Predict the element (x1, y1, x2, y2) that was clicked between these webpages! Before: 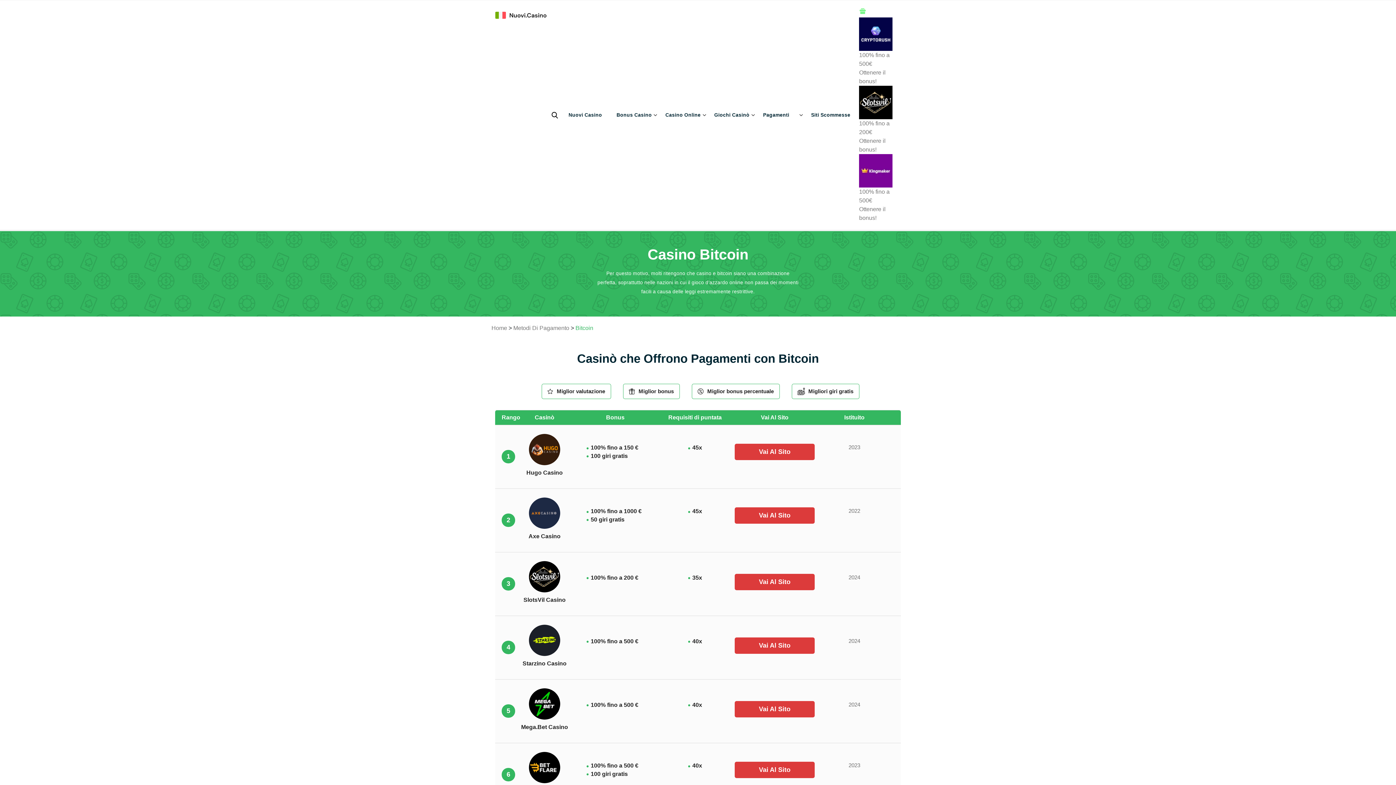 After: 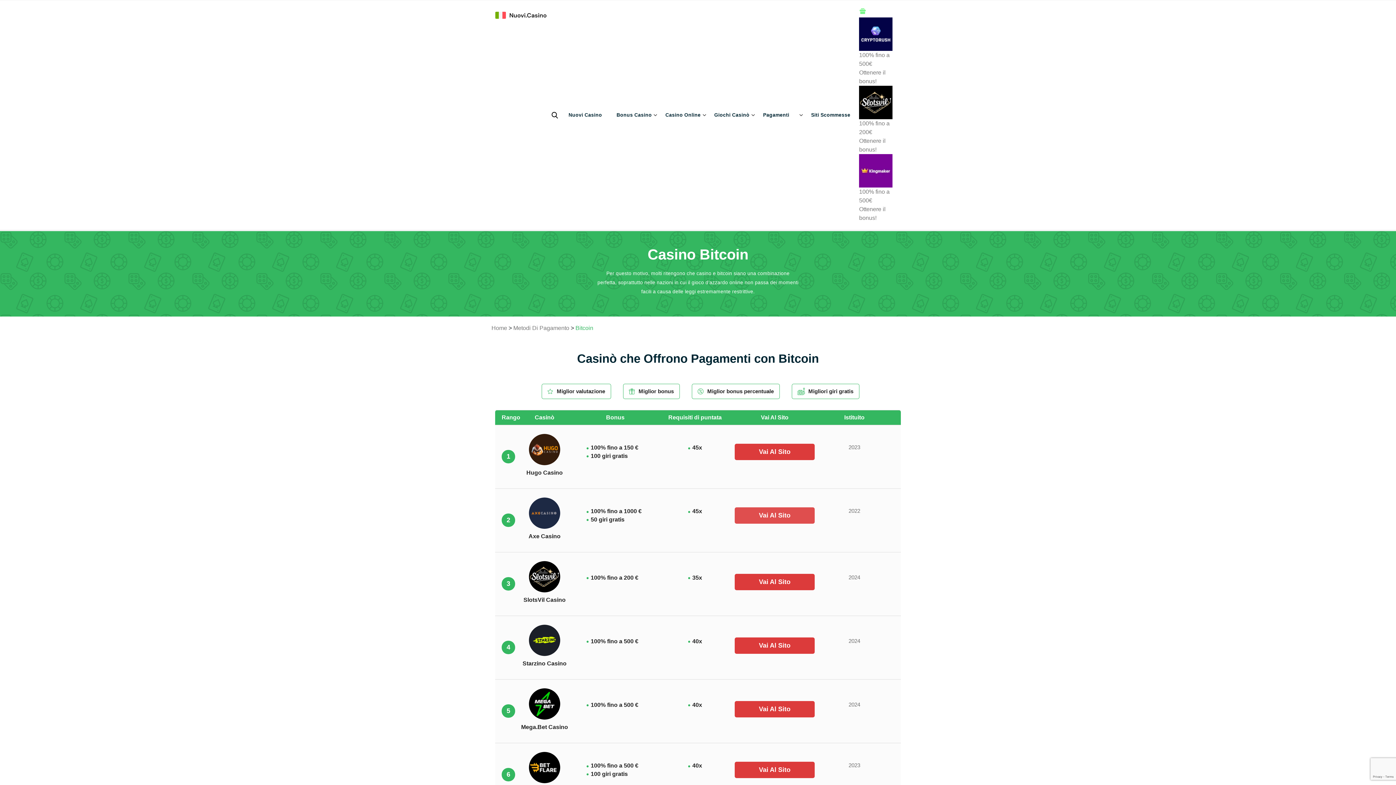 Action: bbox: (735, 507, 814, 524) label: Vai Al Sito